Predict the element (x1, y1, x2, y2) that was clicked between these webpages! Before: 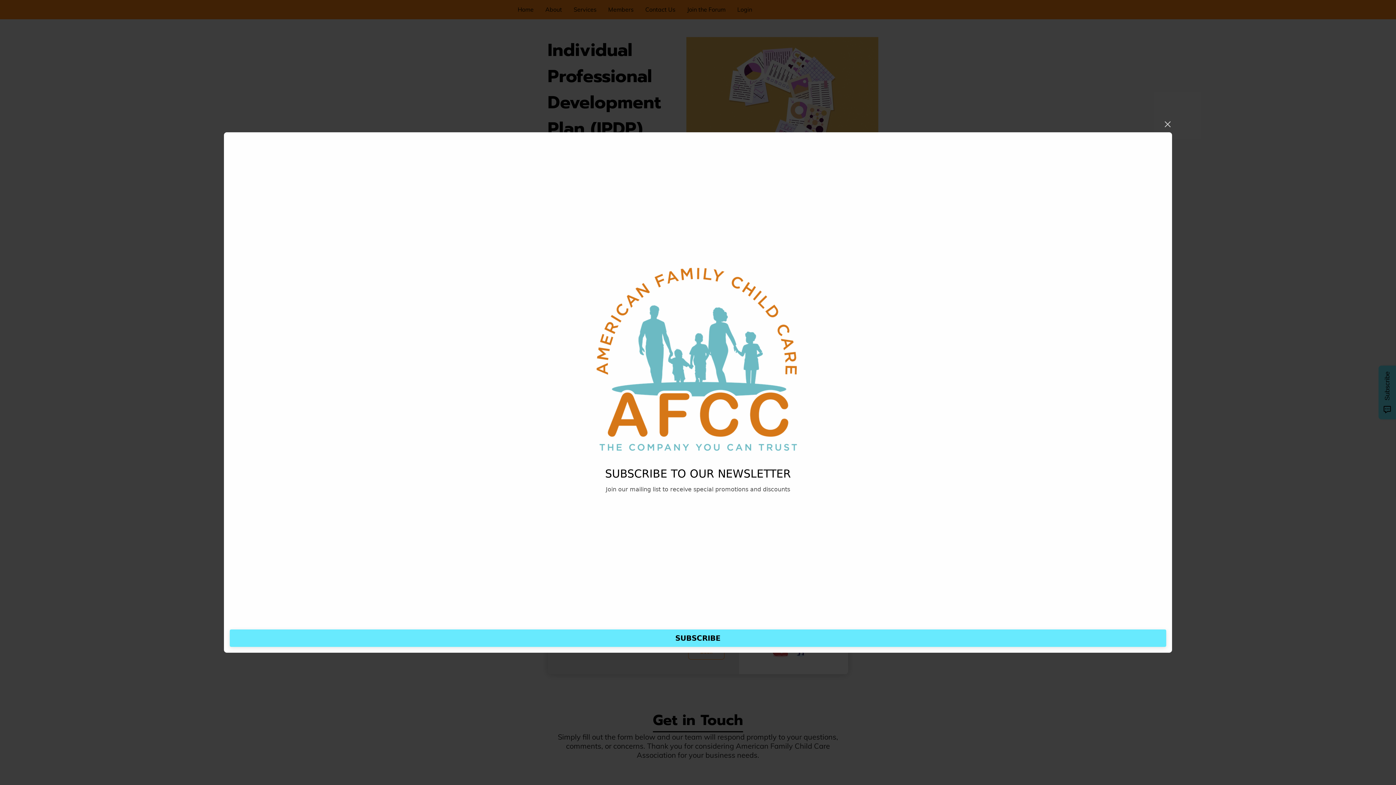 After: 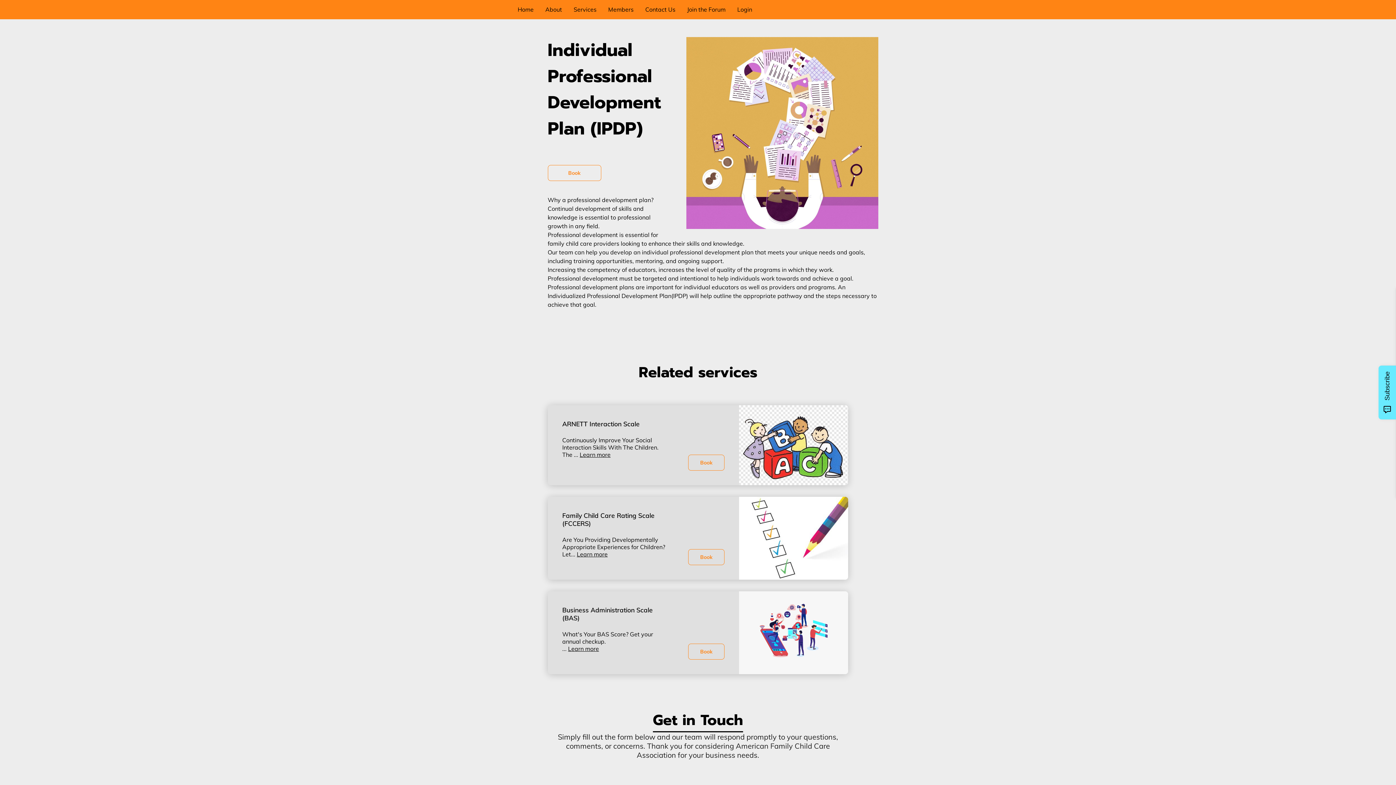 Action: label: Close bbox: (1163, 120, 1172, 128)